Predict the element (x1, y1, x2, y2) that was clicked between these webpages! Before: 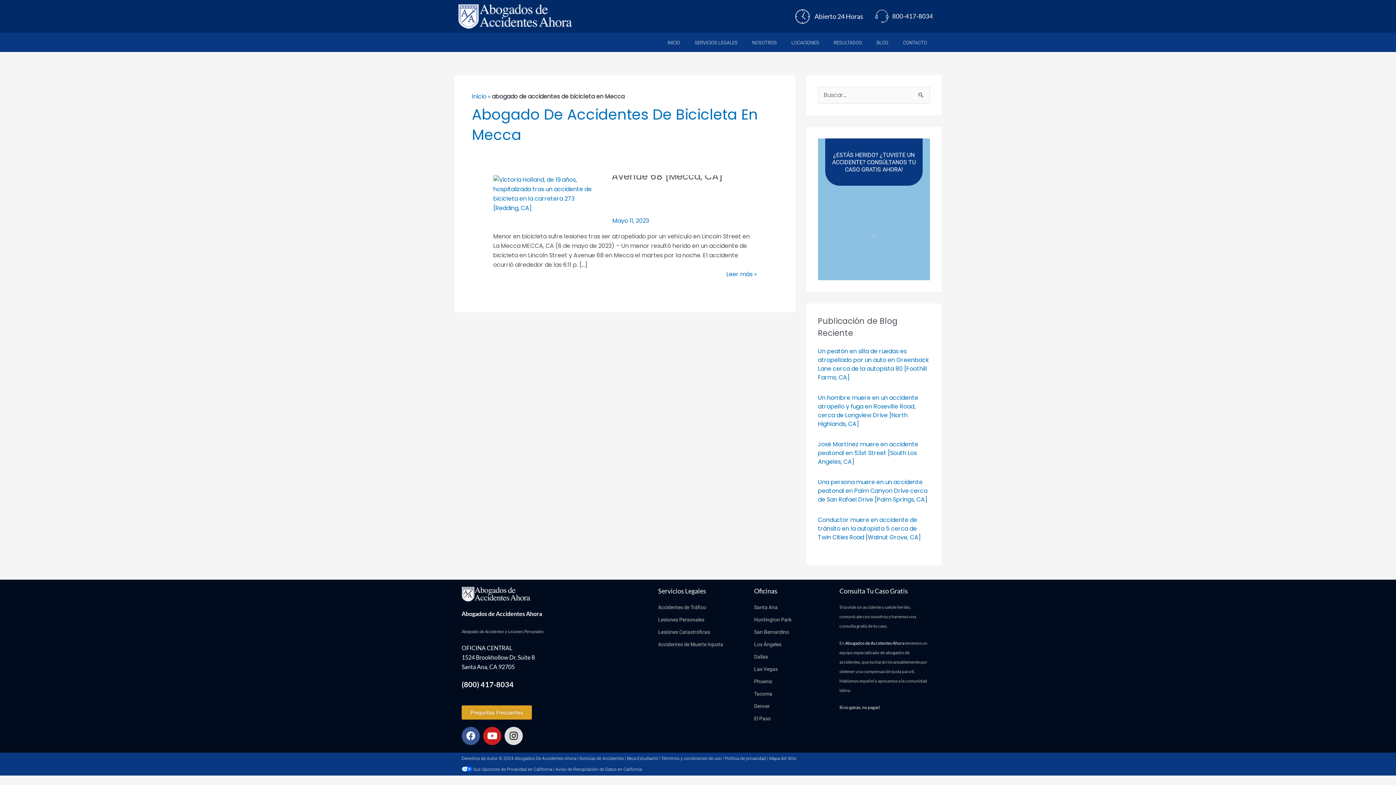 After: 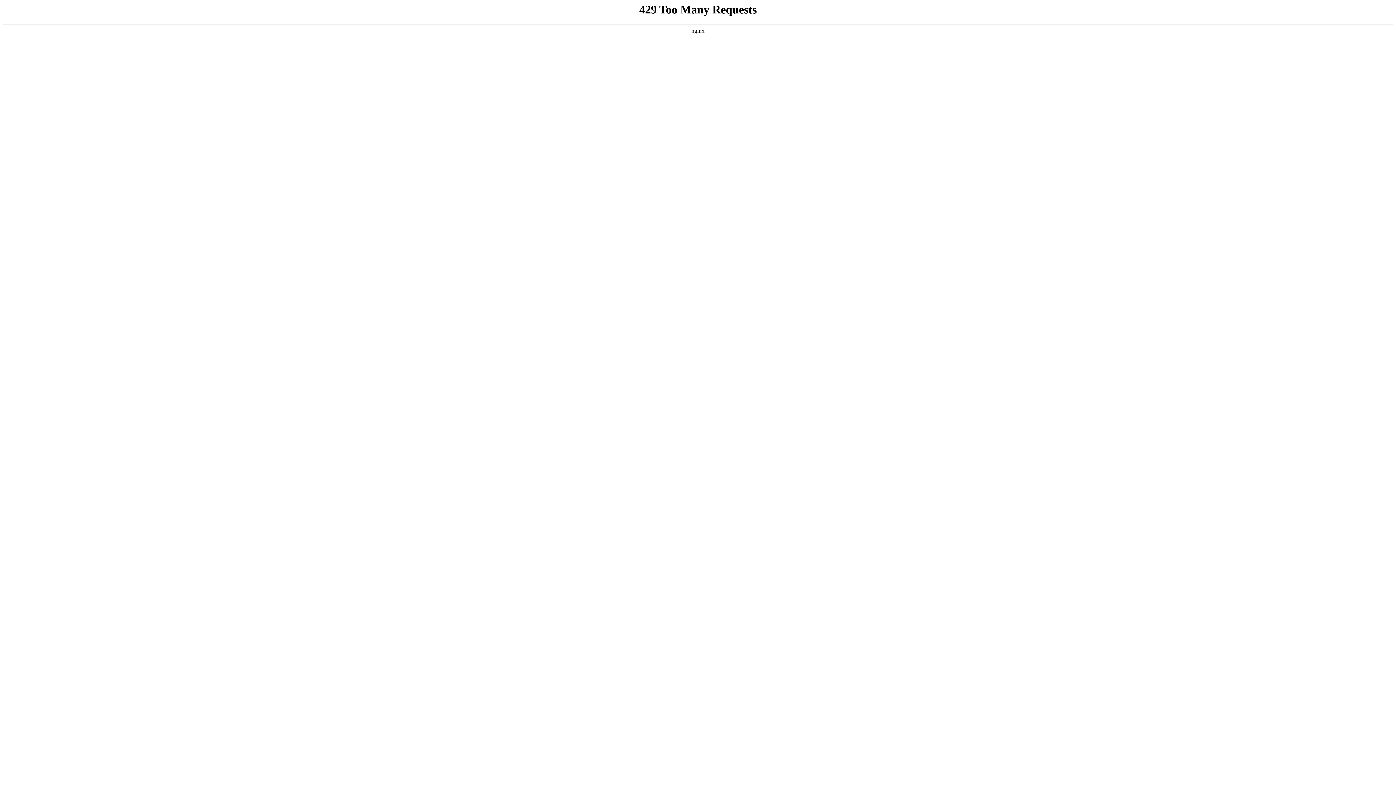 Action: label: SERVICIOS LEGALES bbox: (687, 38, 745, 46)